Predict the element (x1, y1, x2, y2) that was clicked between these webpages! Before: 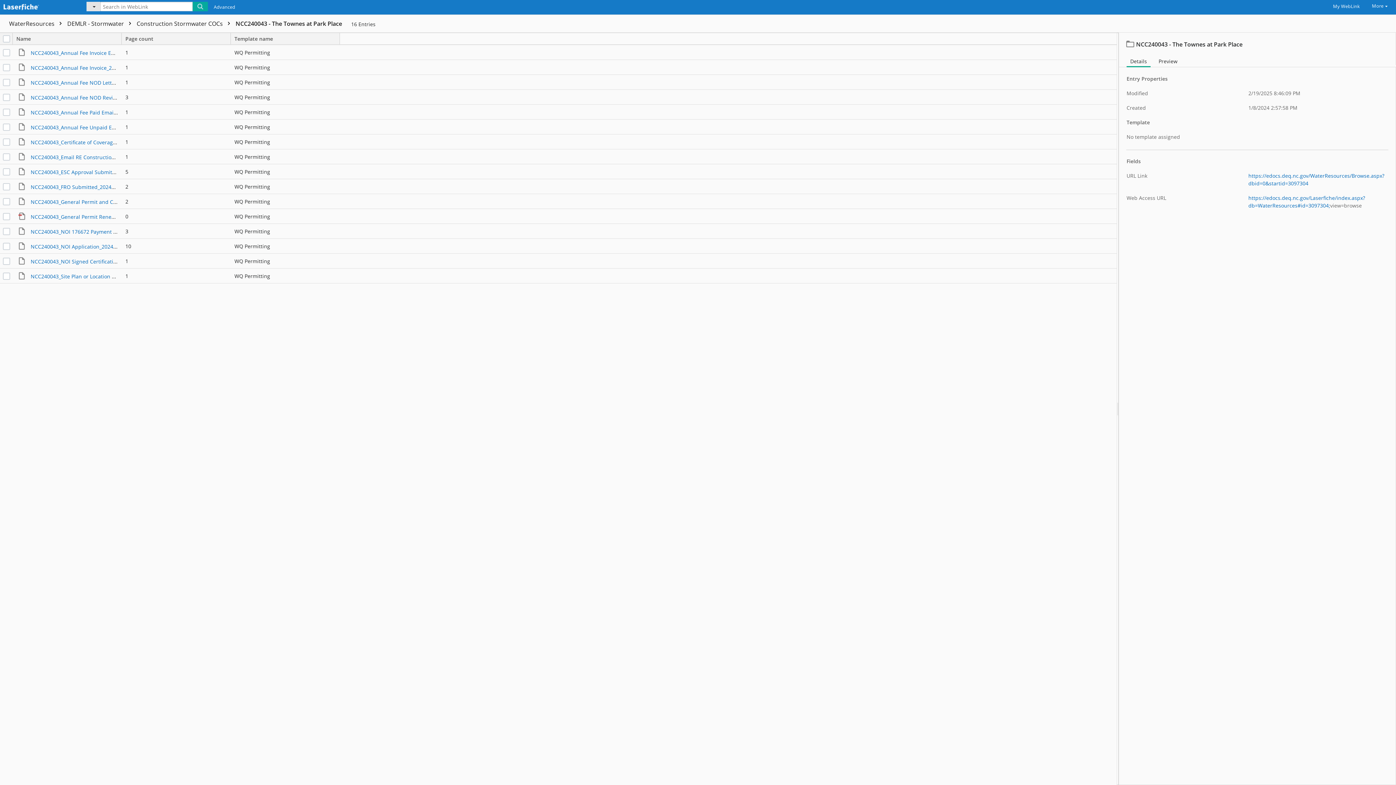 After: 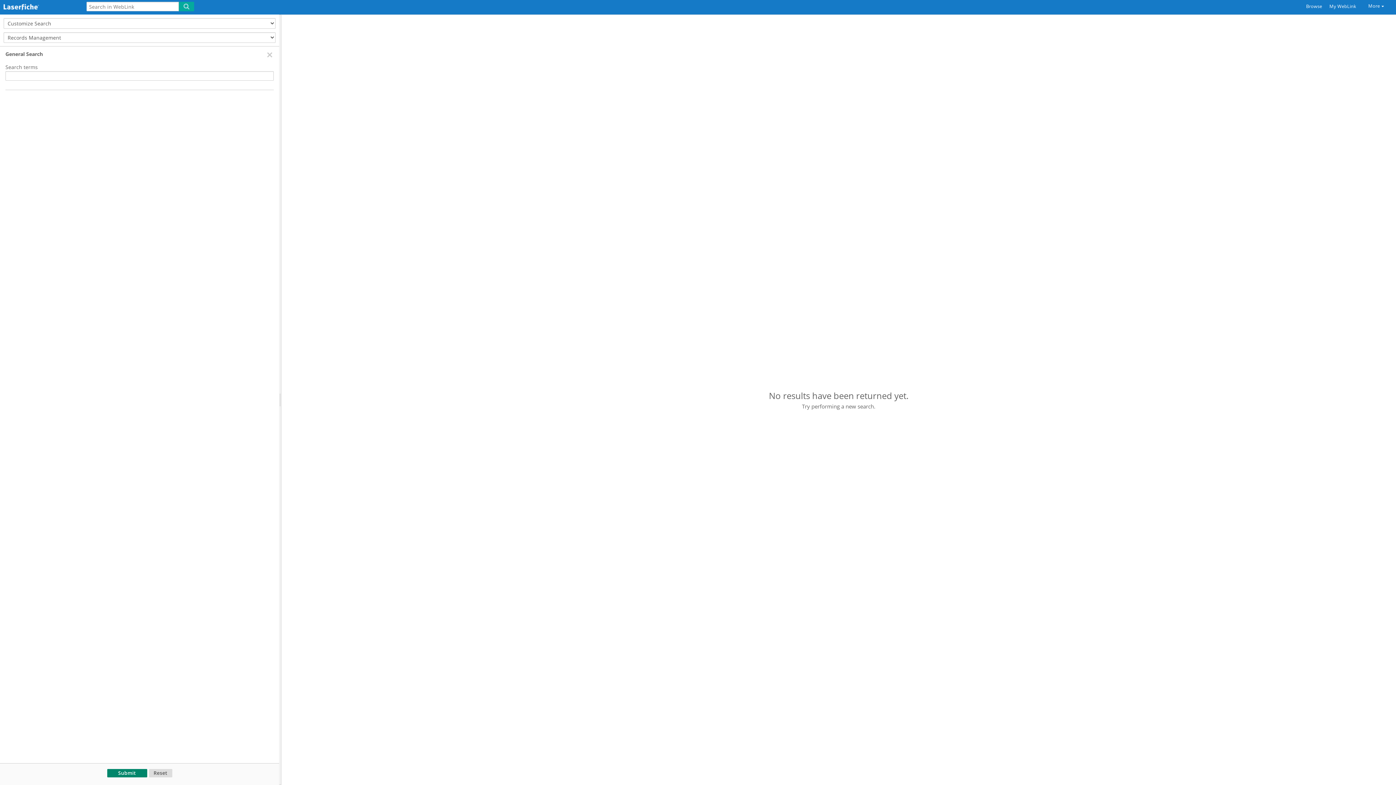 Action: bbox: (213, 3, 235, 10) label: Advanced